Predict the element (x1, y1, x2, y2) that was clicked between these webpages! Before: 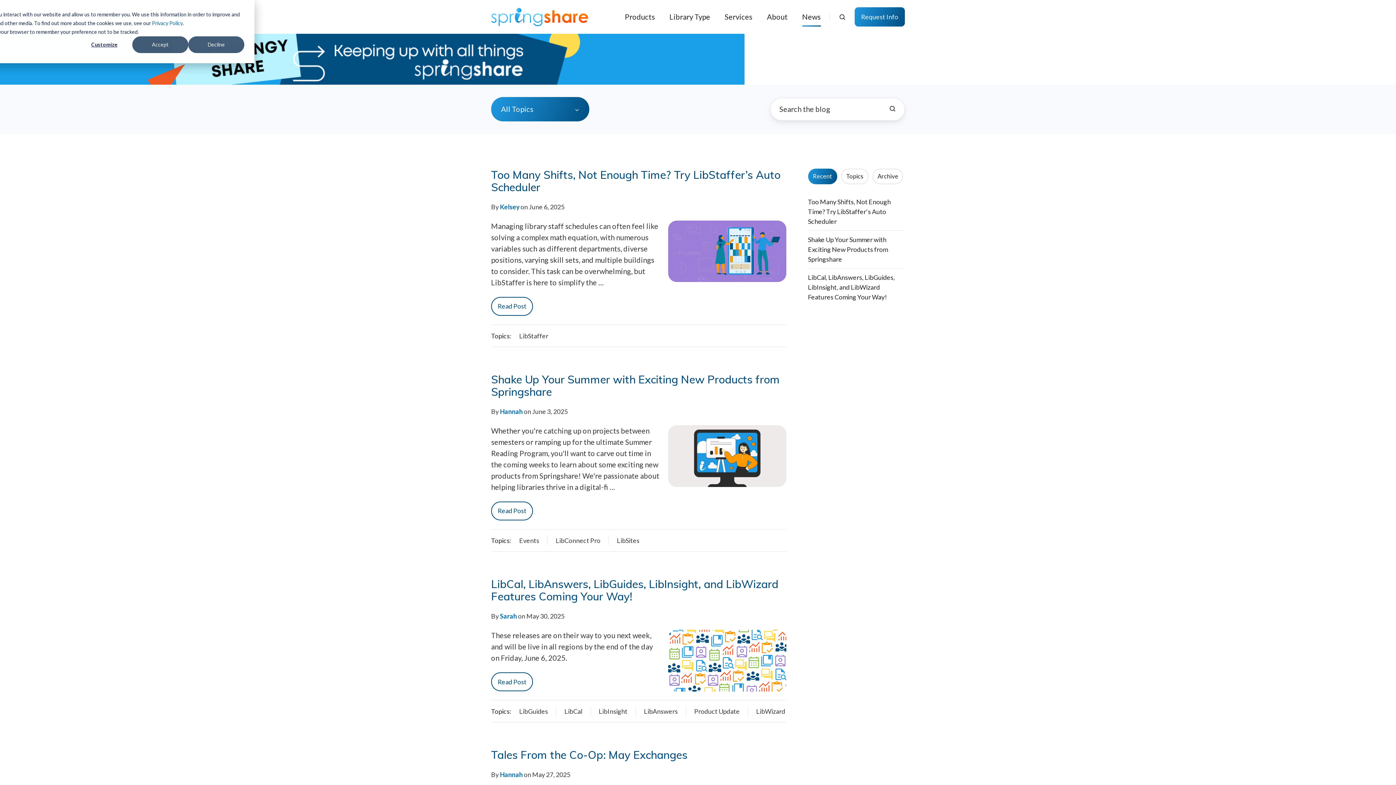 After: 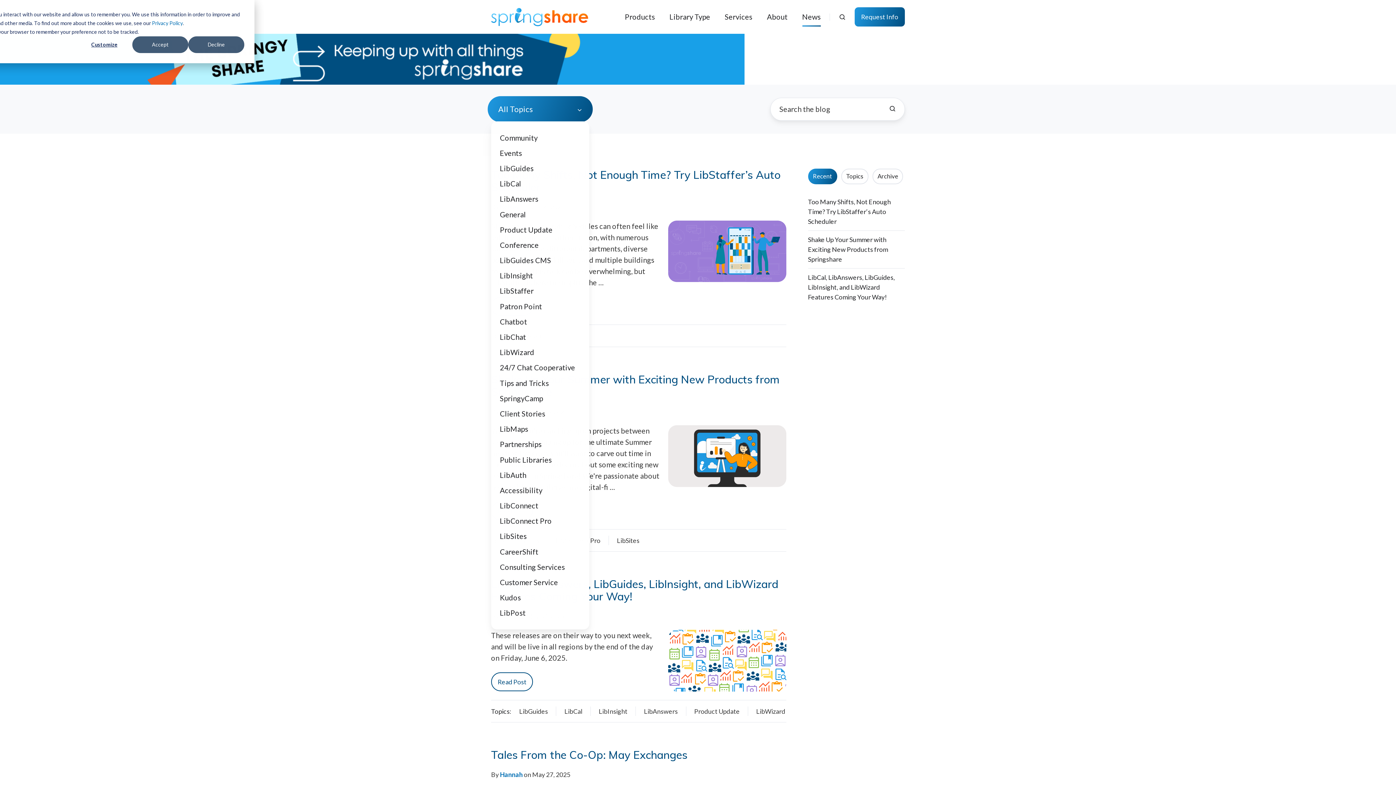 Action: bbox: (491, 97, 589, 121) label: All Topics